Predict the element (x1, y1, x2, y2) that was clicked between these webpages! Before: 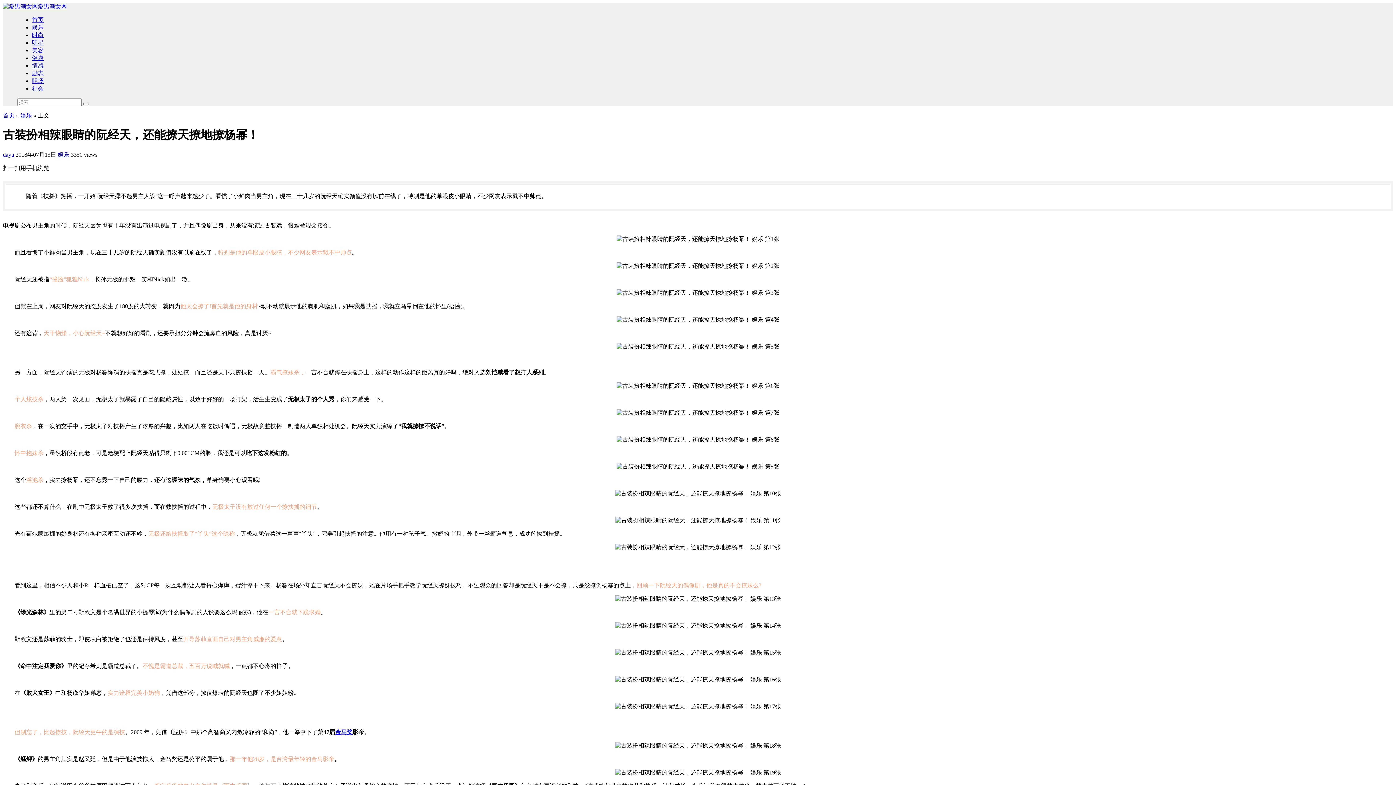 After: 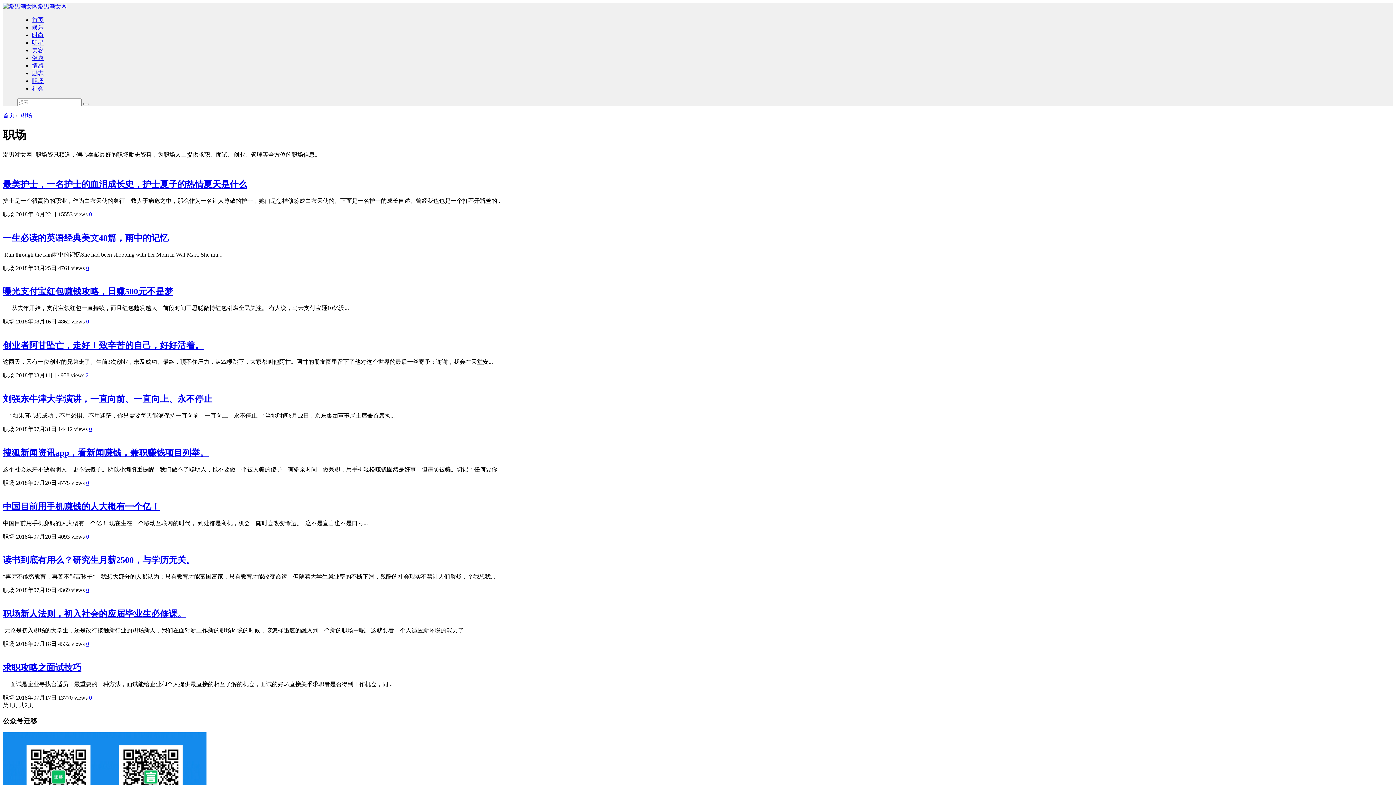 Action: bbox: (32, 77, 43, 84) label: 职场